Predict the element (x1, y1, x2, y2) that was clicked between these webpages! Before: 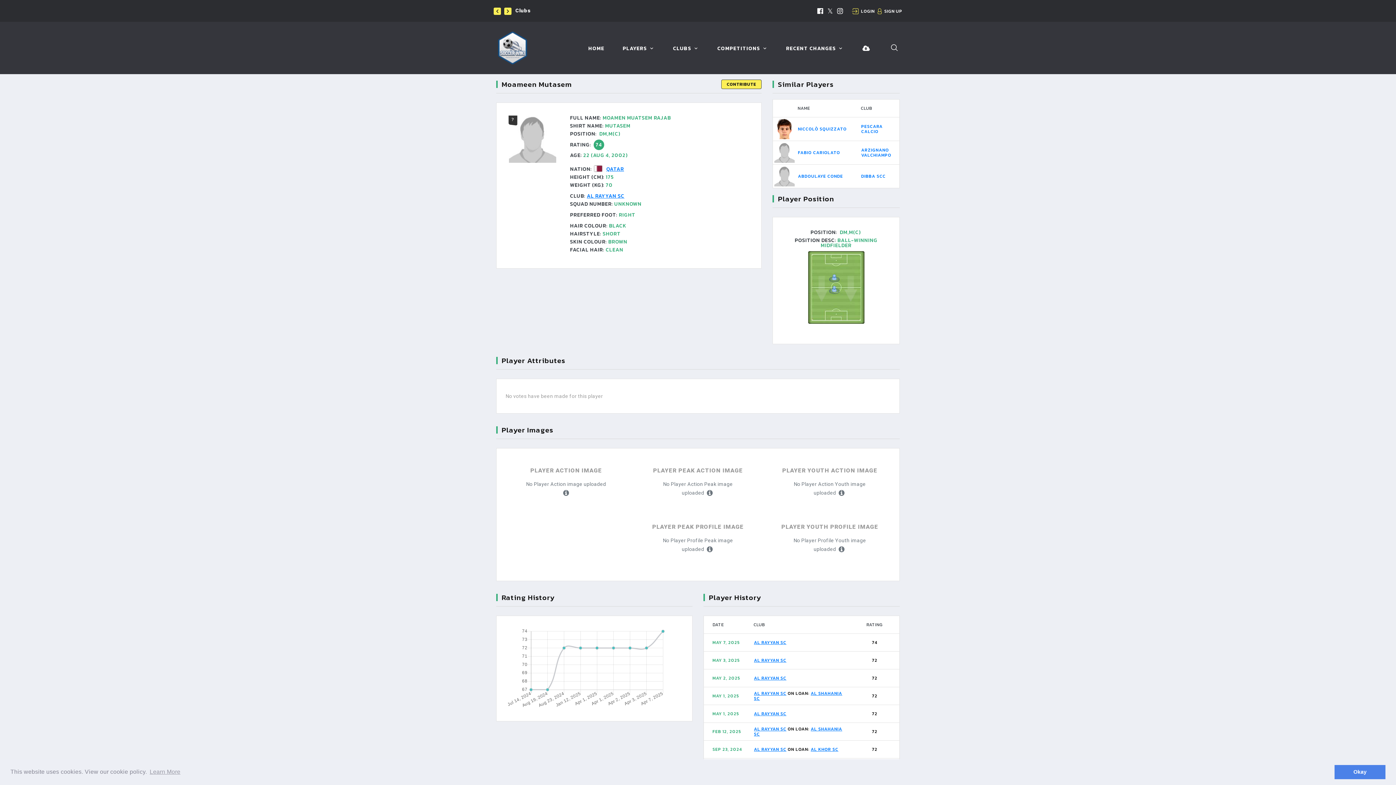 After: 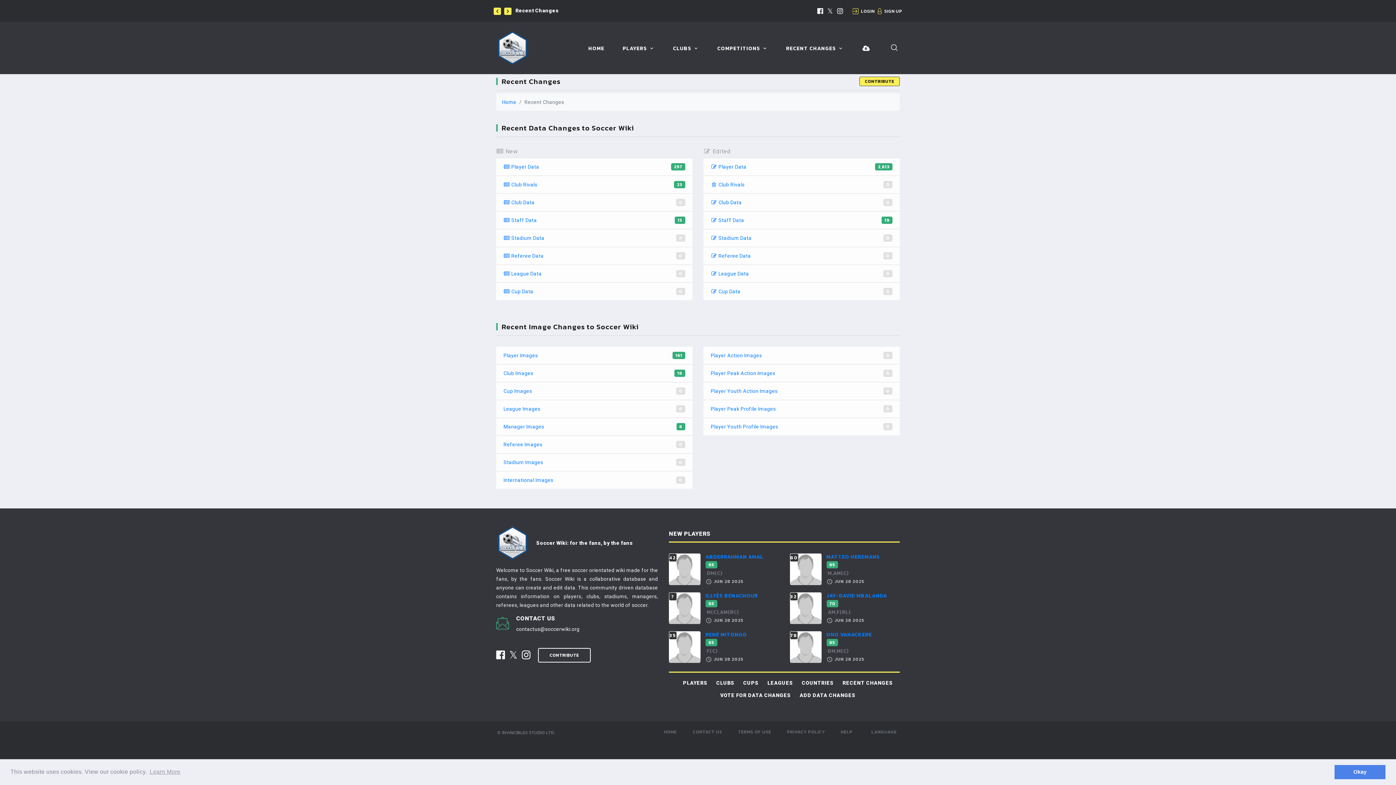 Action: label: RECENT CHANGES bbox: (786, 45, 836, 51)